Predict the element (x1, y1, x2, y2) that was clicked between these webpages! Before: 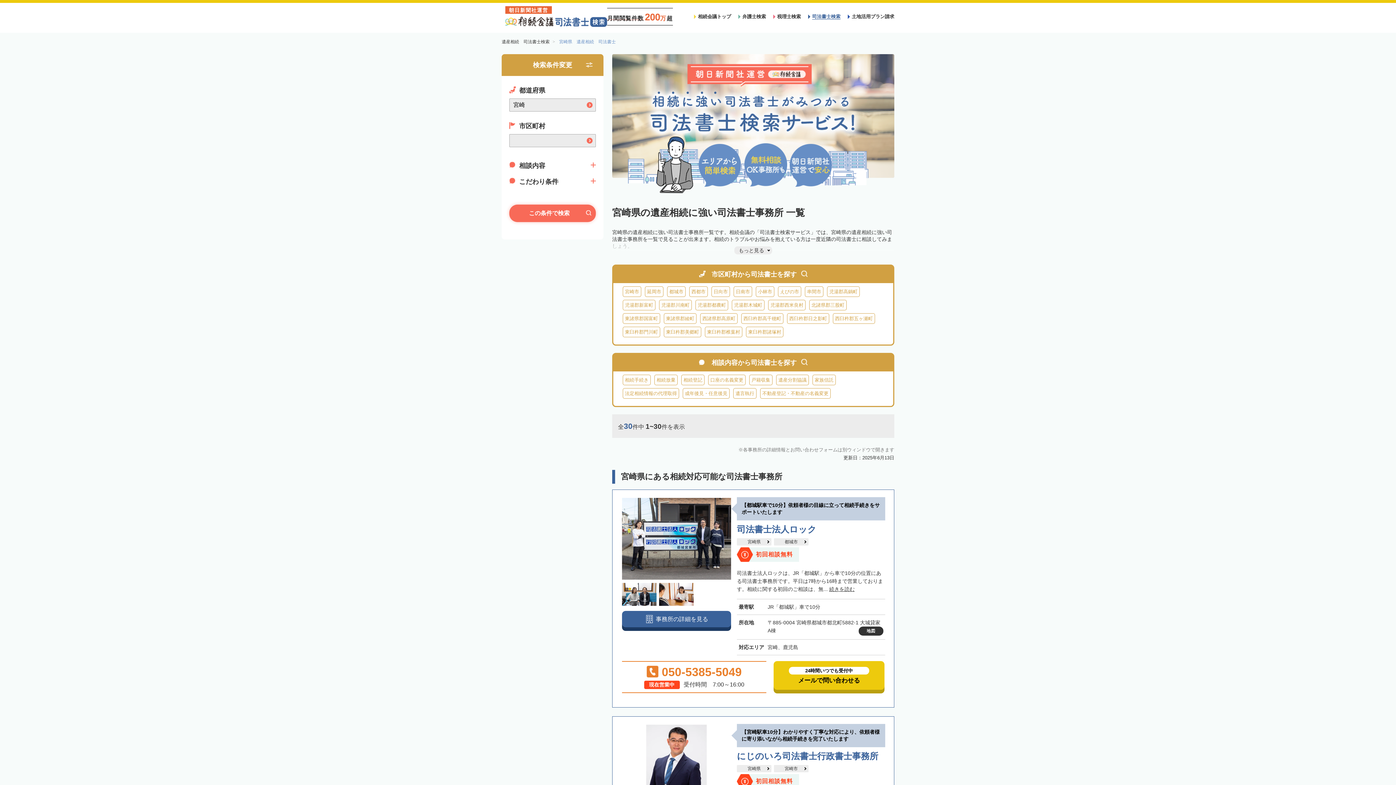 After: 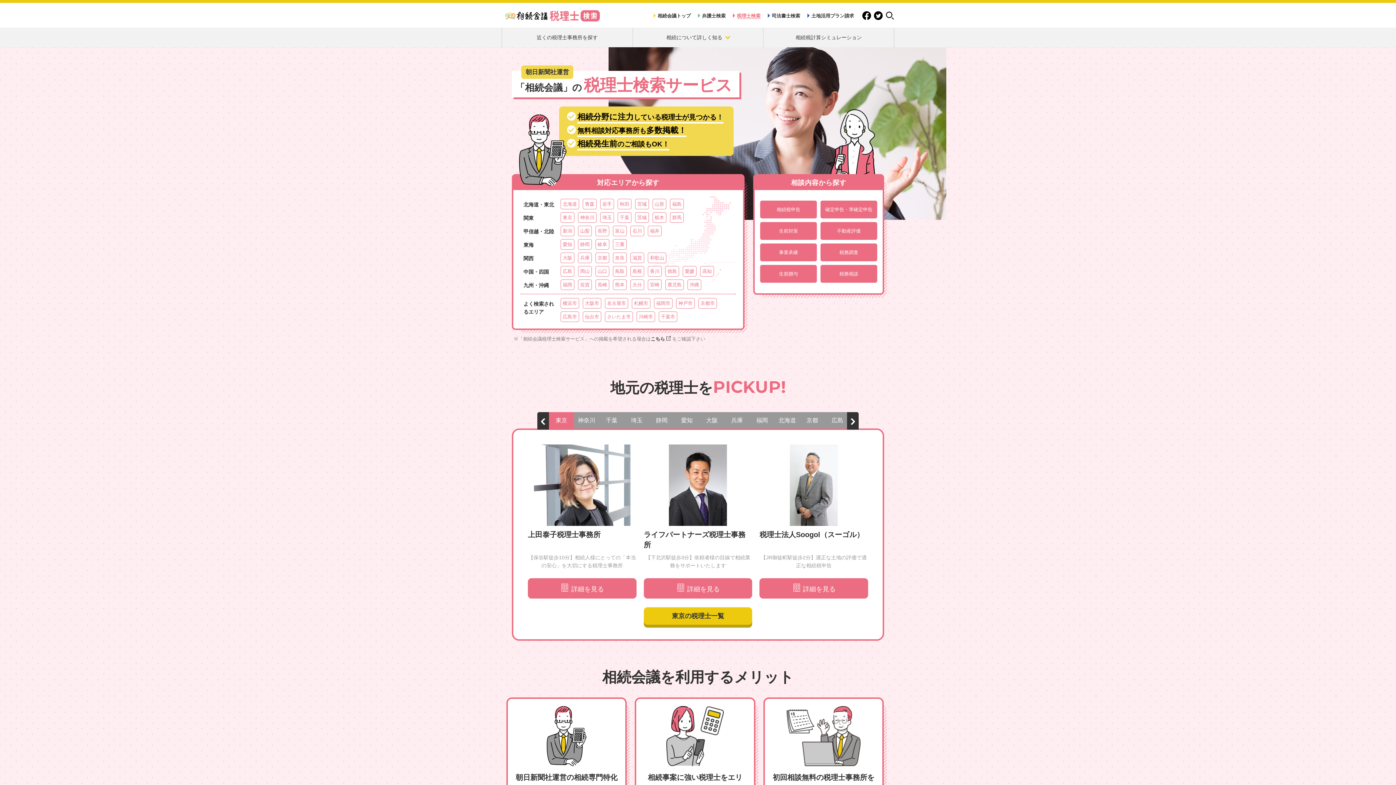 Action: label: 税理士検索 bbox: (777, 13, 801, 19)